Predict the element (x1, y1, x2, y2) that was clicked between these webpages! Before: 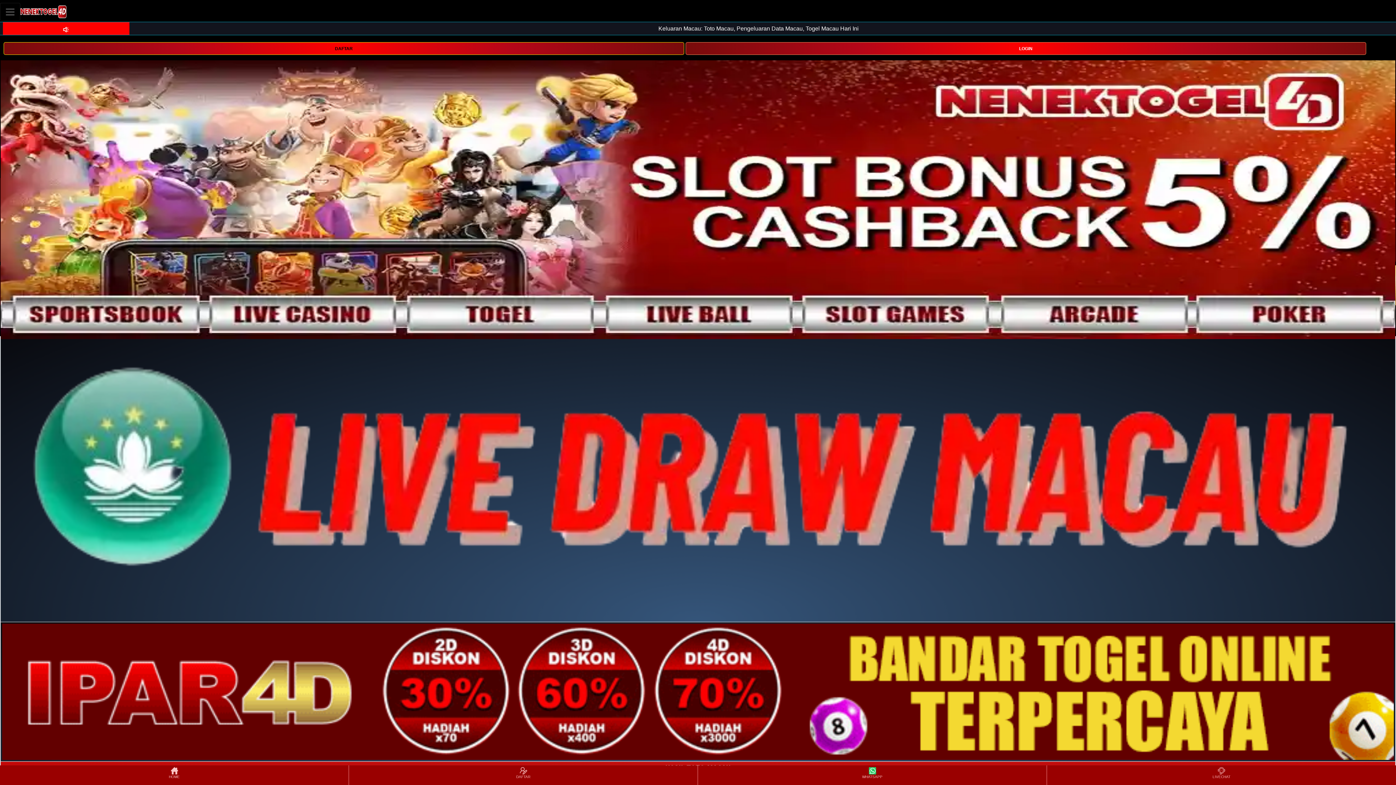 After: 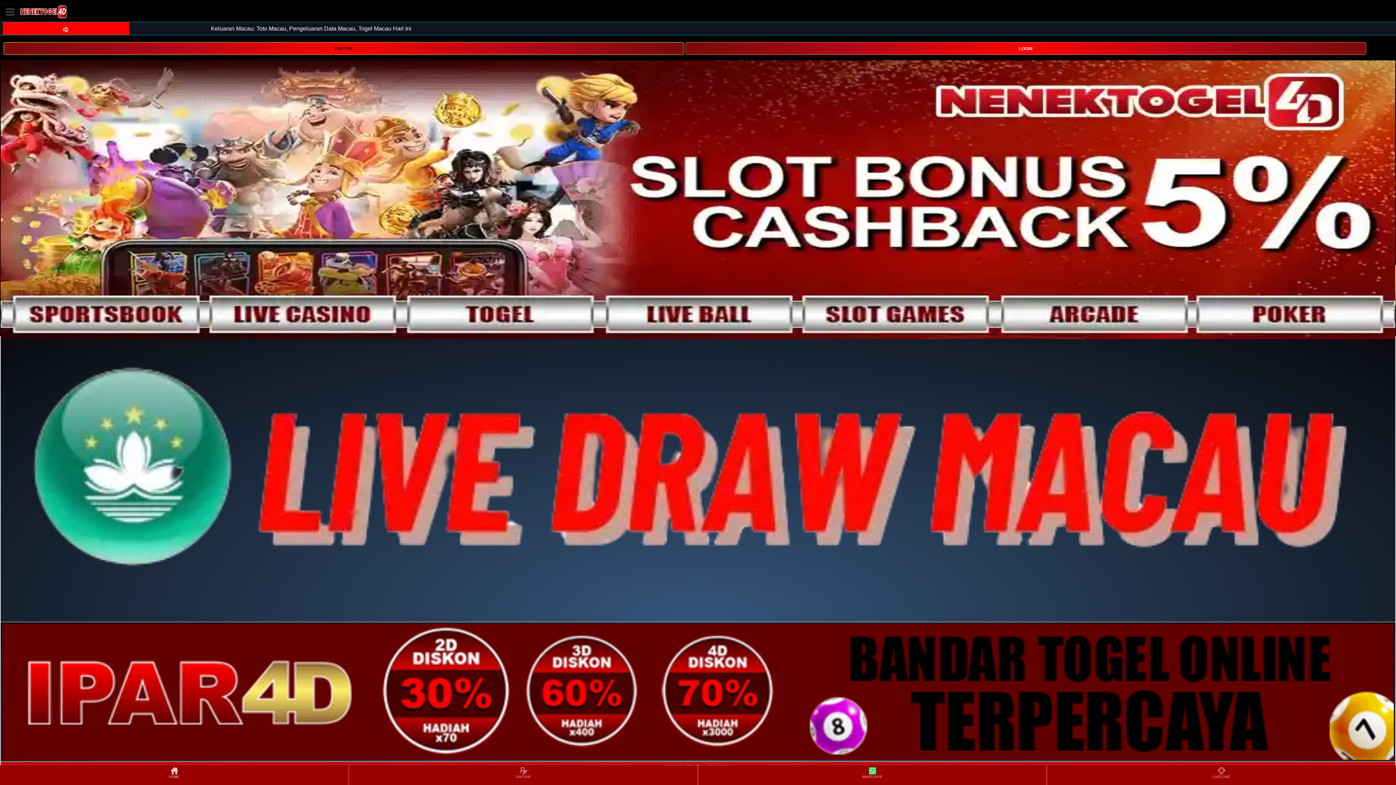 Action: label: HOME bbox: (0, 766, 348, 784)